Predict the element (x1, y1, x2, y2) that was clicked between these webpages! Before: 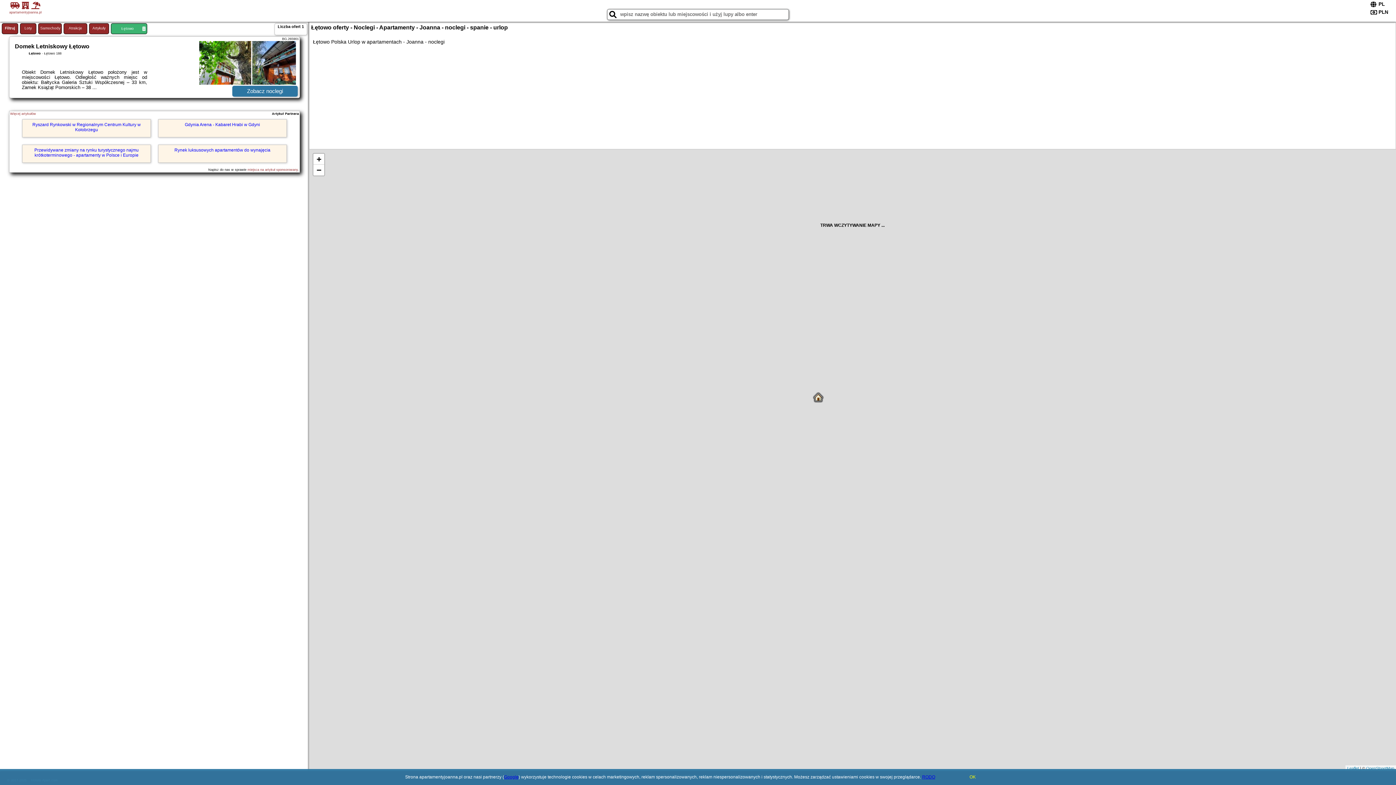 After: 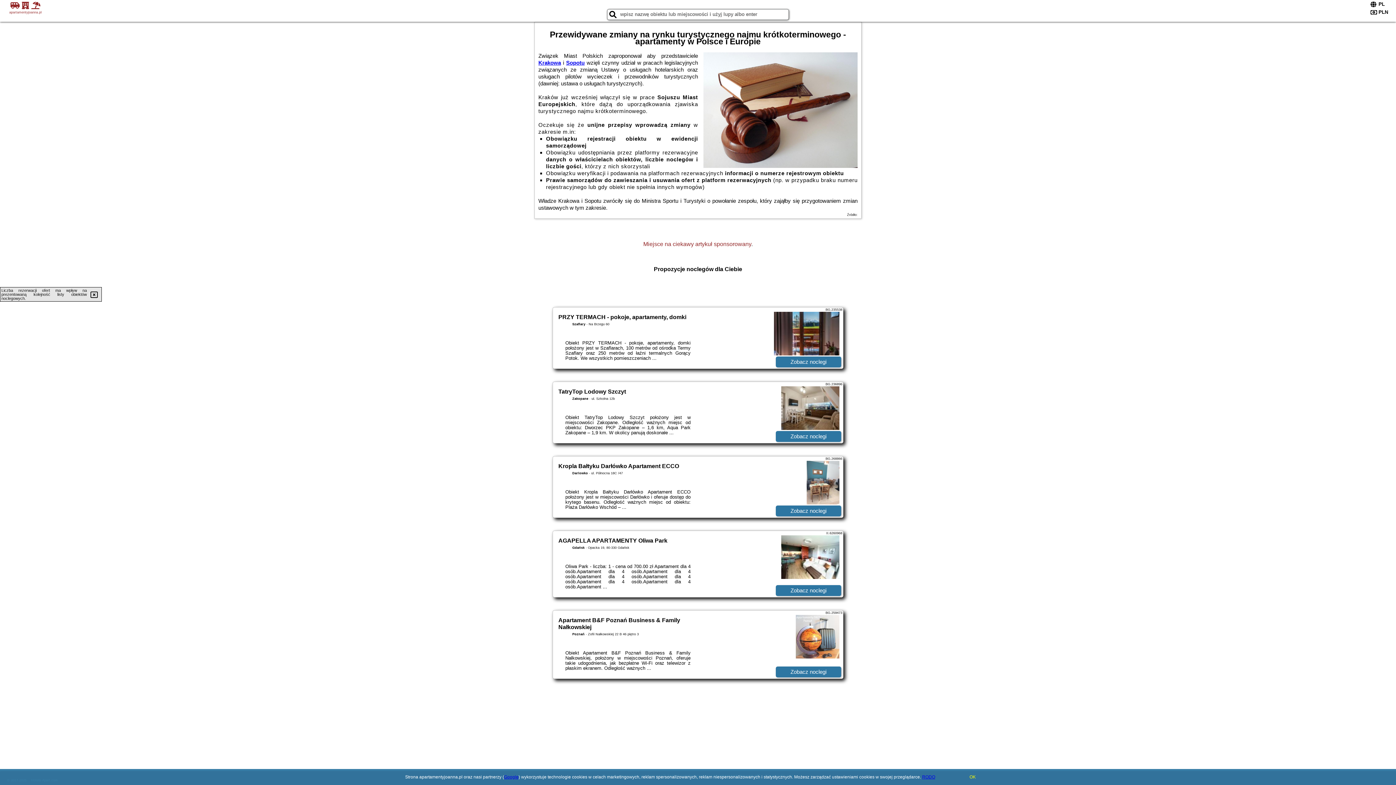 Action: label: Przewidywane zmiany na rynku turystycznego najmu krótkoterminowego - apartamenty w Polsce i Europie bbox: (22, 144, 150, 162)